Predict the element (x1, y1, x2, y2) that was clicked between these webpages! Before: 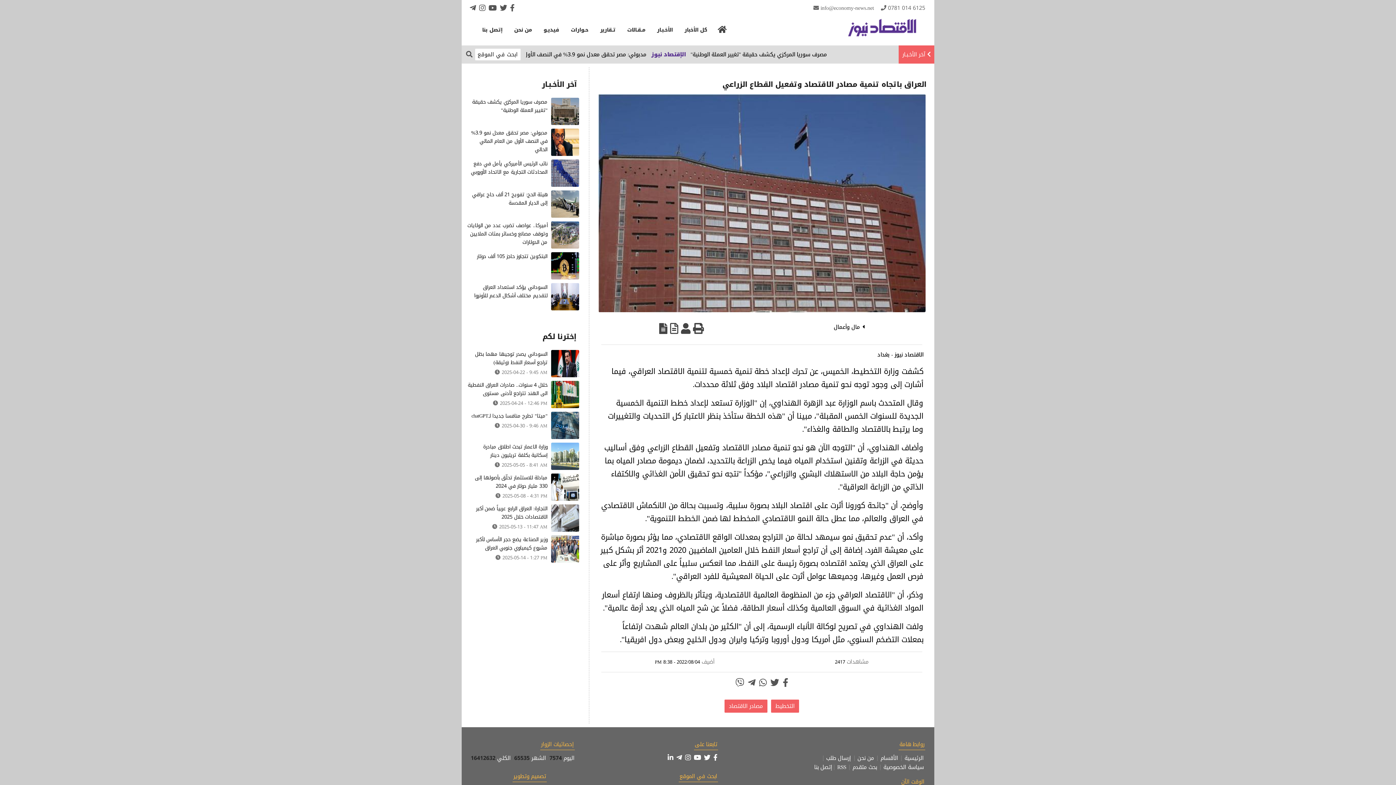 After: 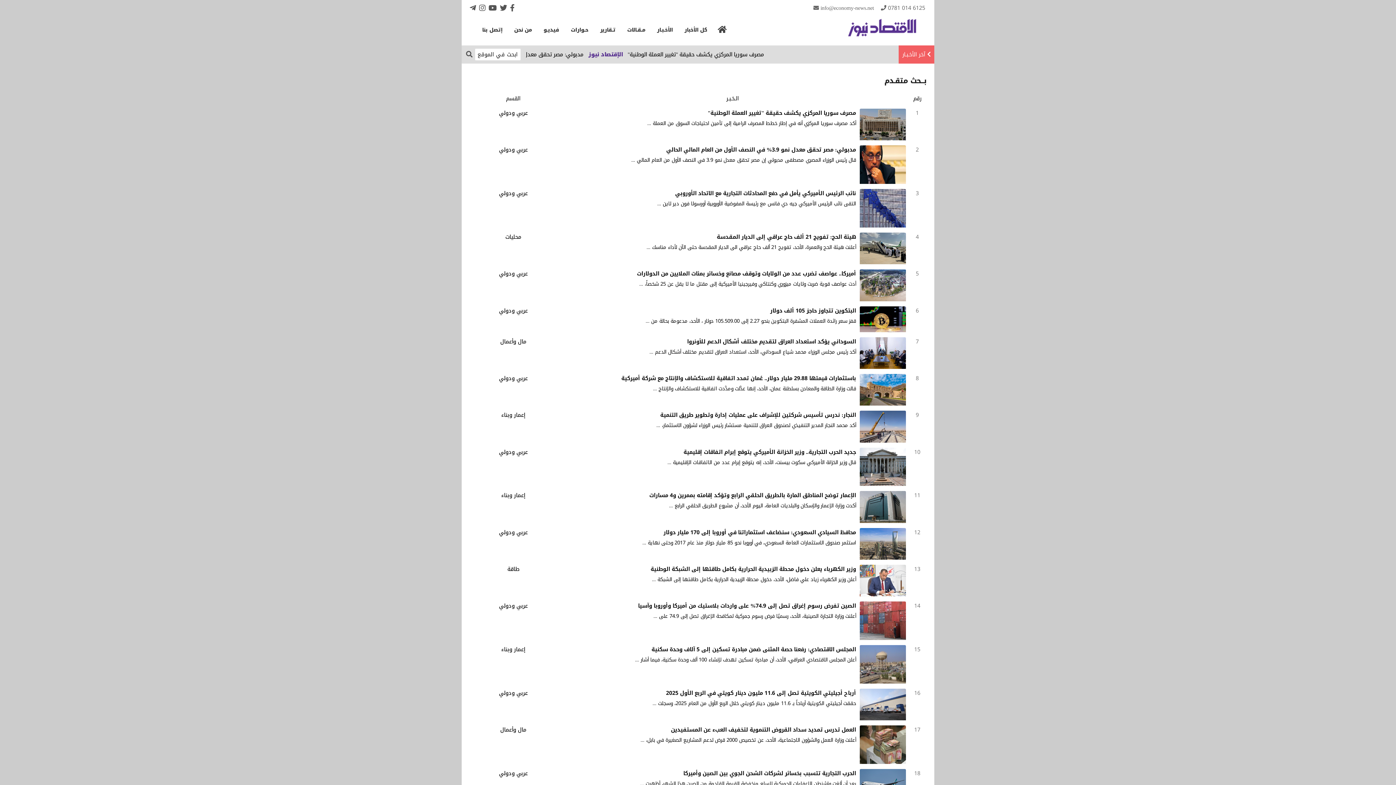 Action: bbox: (724, 700, 767, 713) label: مصادر الاقتصاد